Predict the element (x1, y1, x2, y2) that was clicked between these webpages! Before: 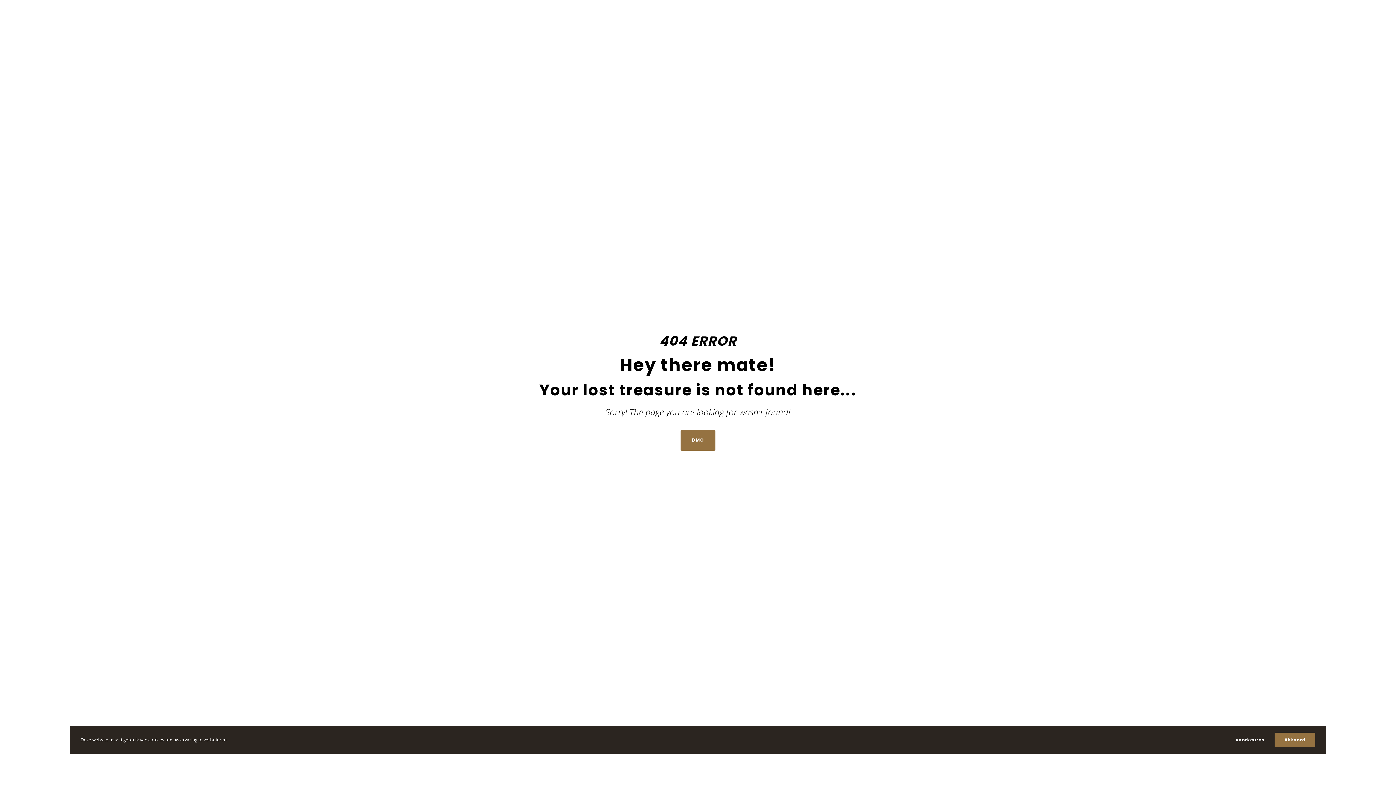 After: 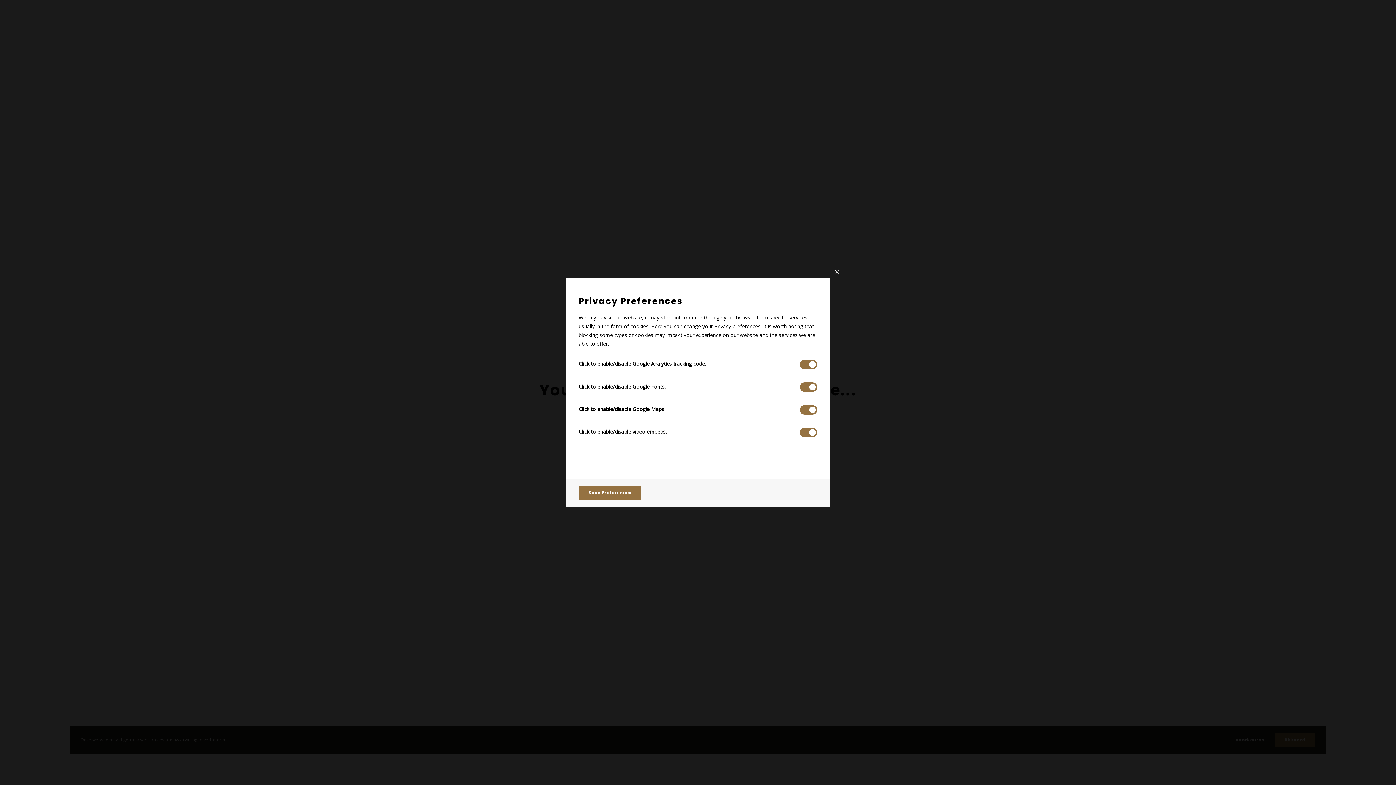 Action: bbox: (1236, 732, 1265, 747) label: voorkeuren